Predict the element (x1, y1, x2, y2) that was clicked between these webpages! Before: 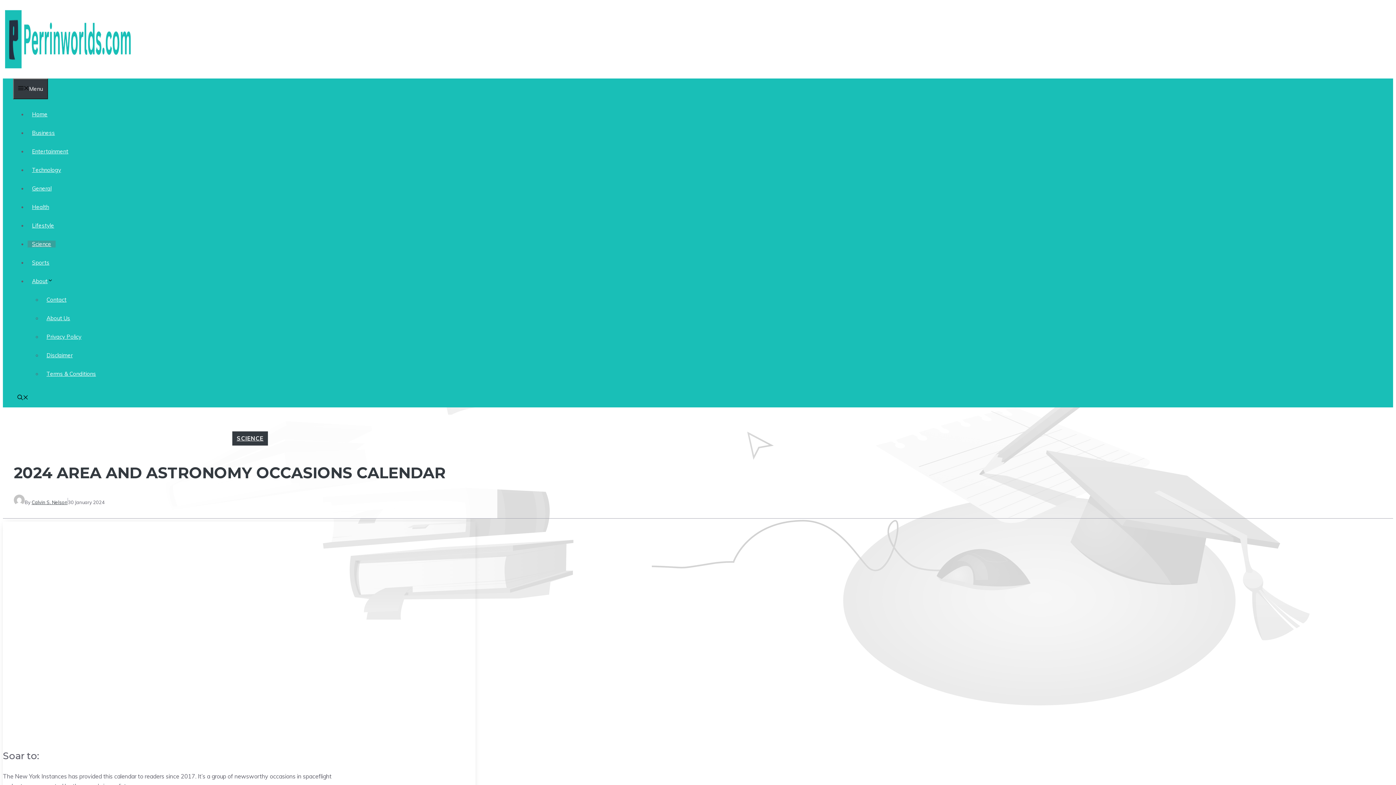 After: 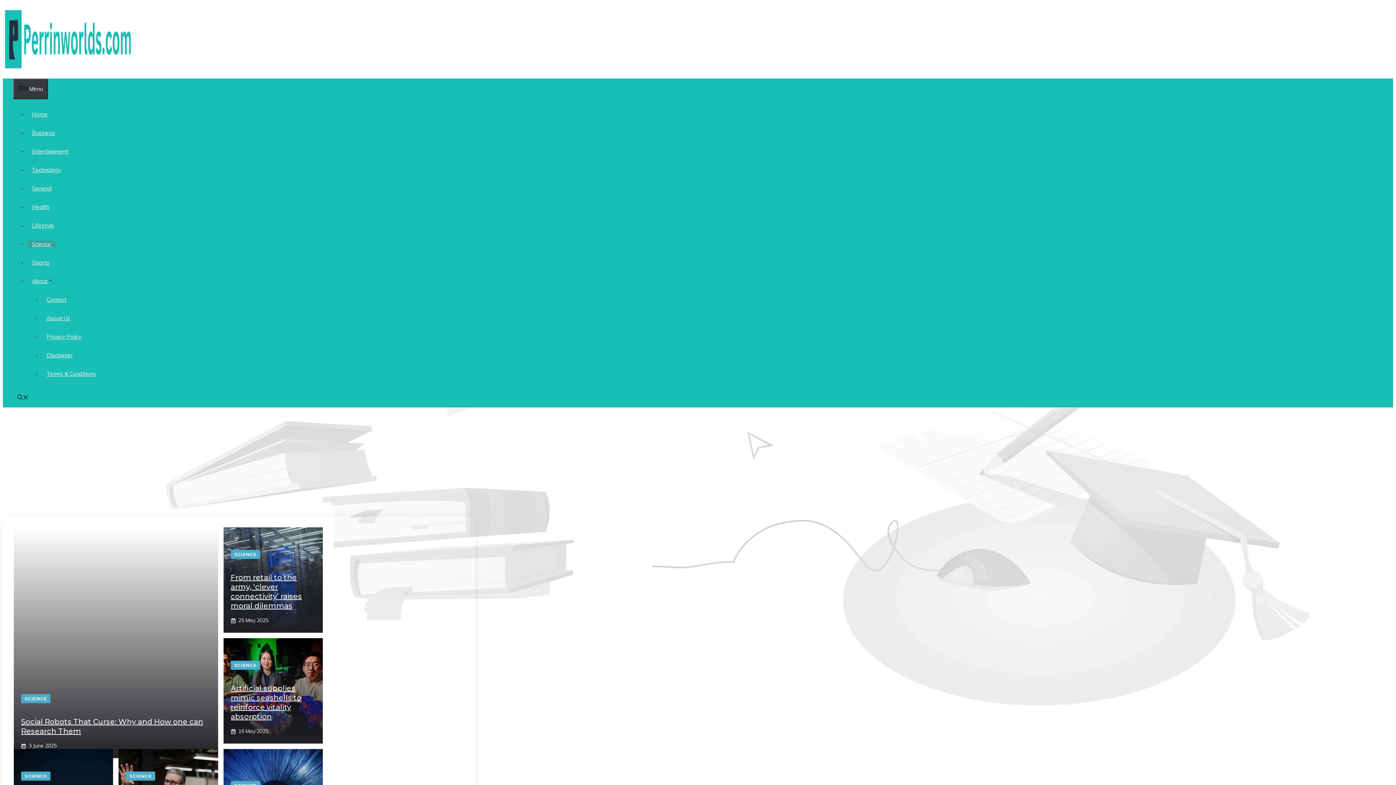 Action: label: Science bbox: (27, 240, 55, 247)